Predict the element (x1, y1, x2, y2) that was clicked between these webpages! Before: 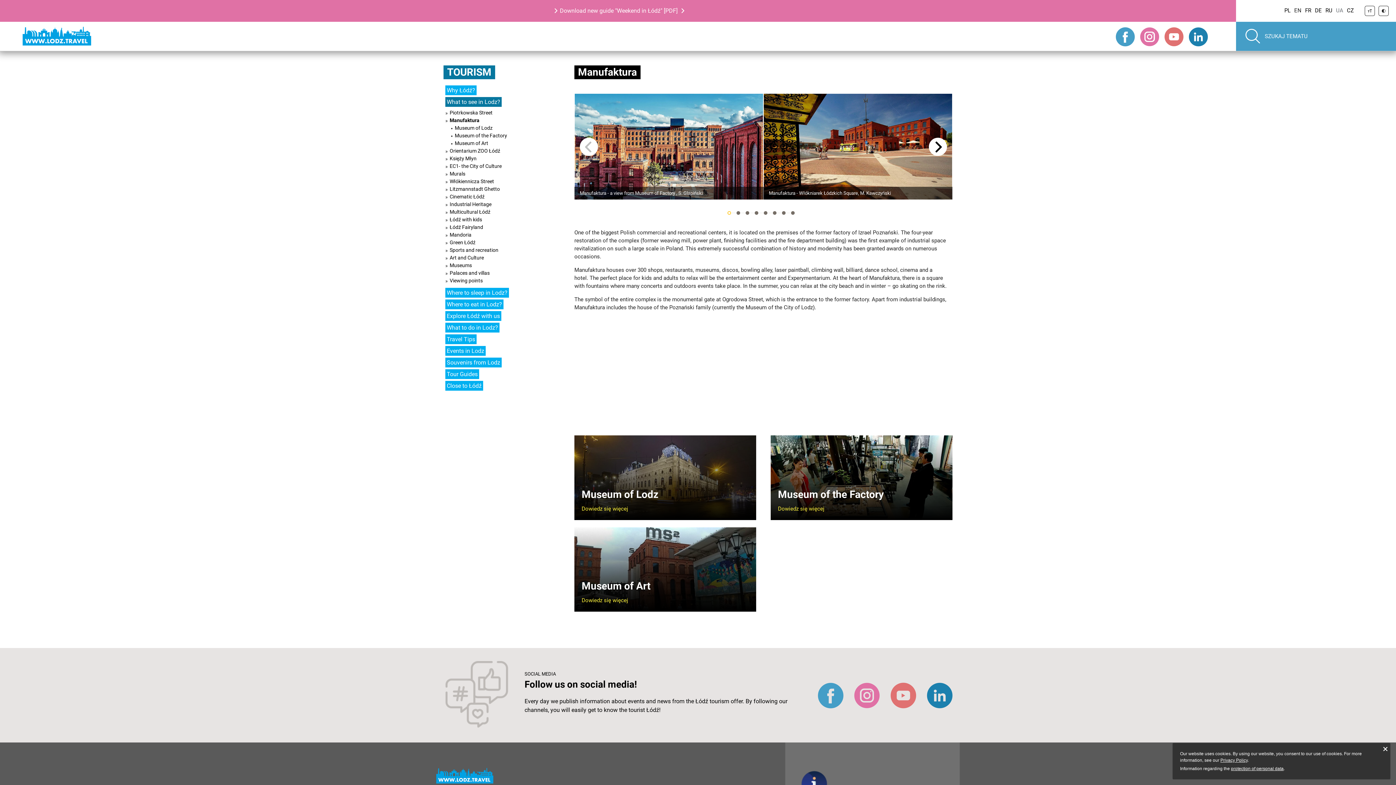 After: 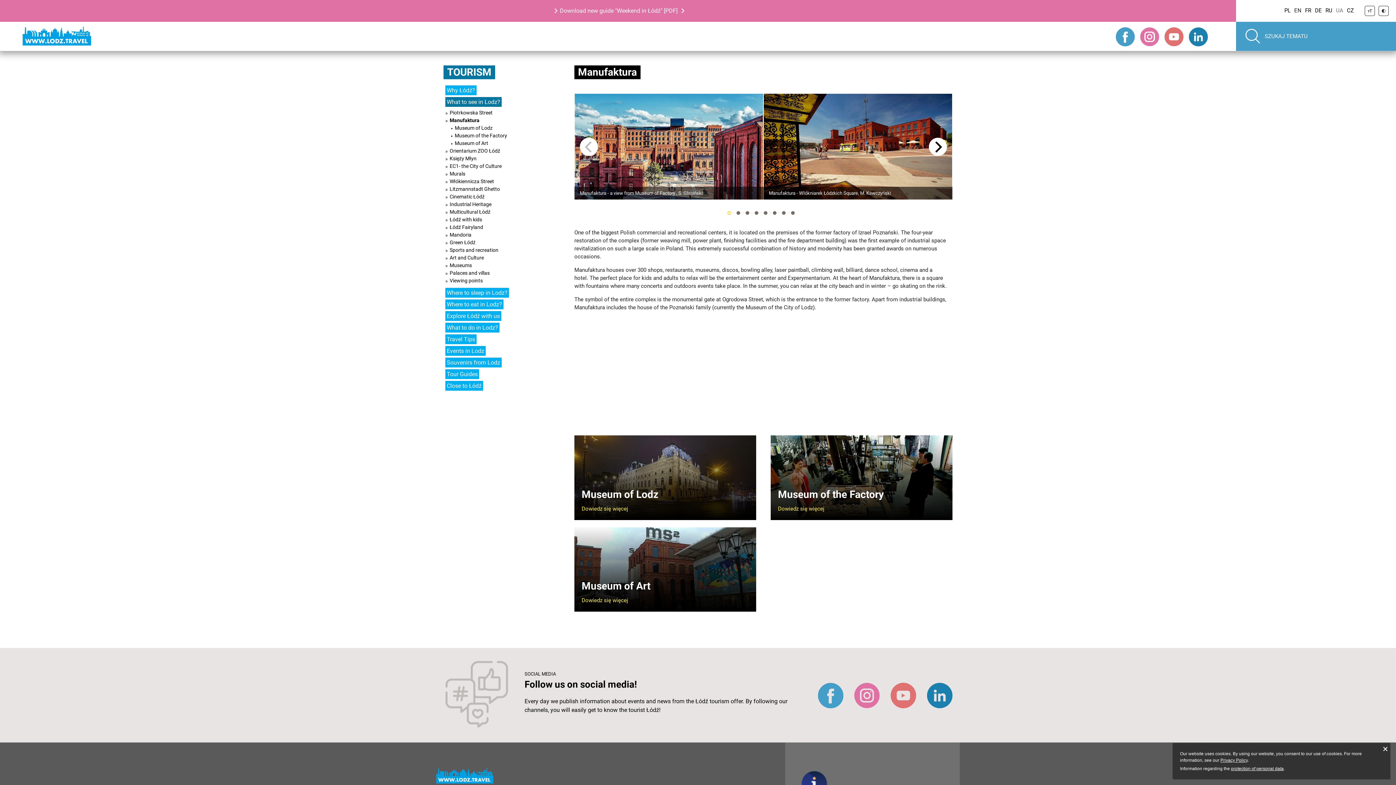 Action: label: Manufaktura bbox: (449, 117, 558, 123)